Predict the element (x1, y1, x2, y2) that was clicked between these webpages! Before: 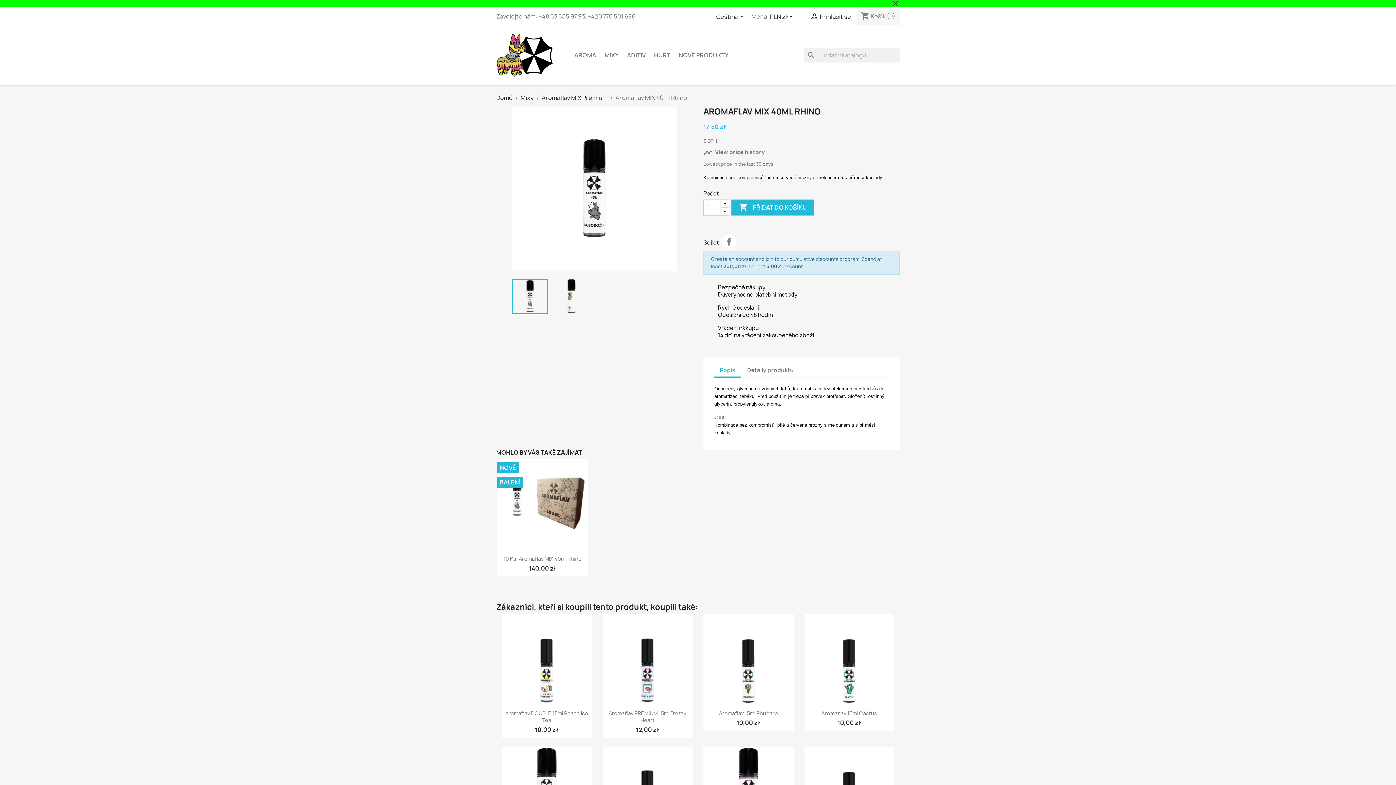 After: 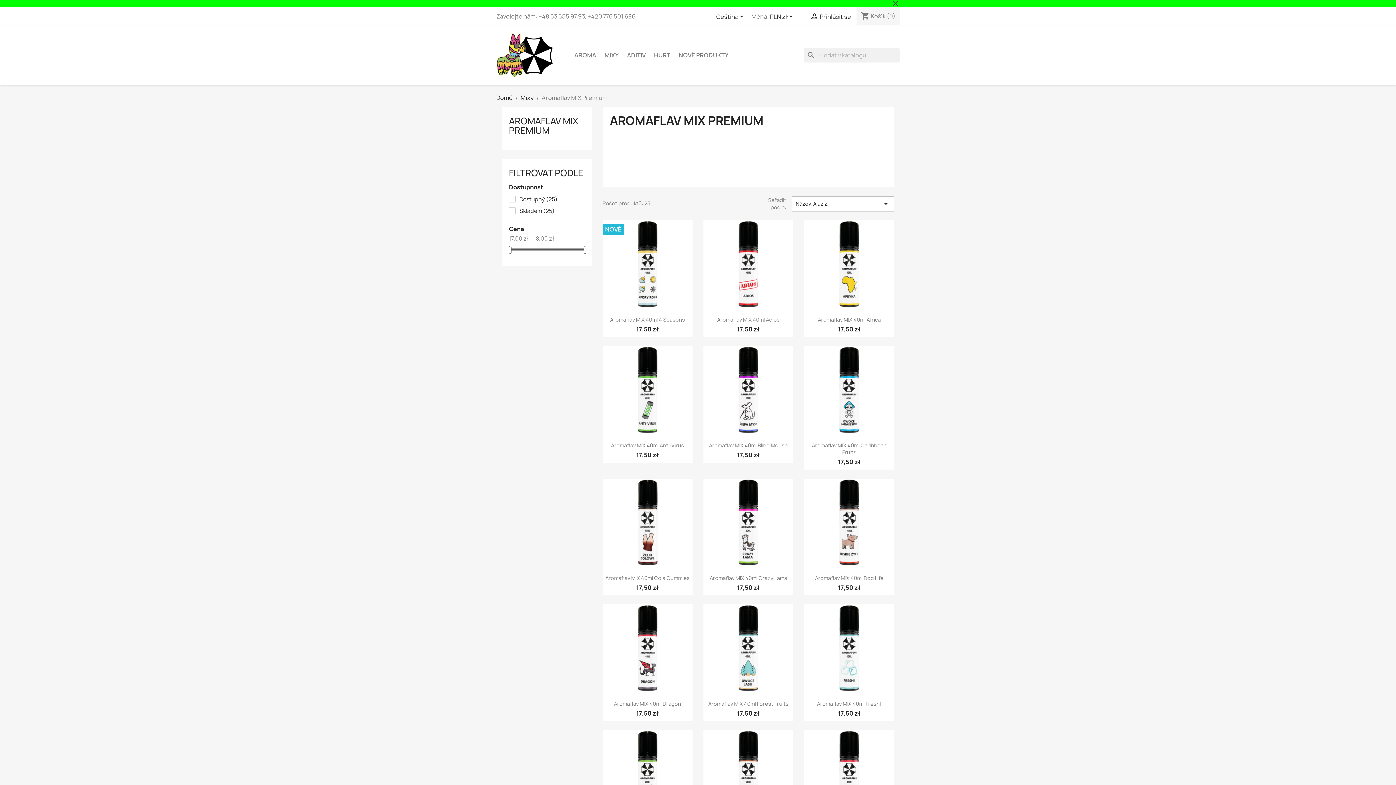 Action: label: Aromaflav MIX Premium bbox: (541, 93, 607, 101)